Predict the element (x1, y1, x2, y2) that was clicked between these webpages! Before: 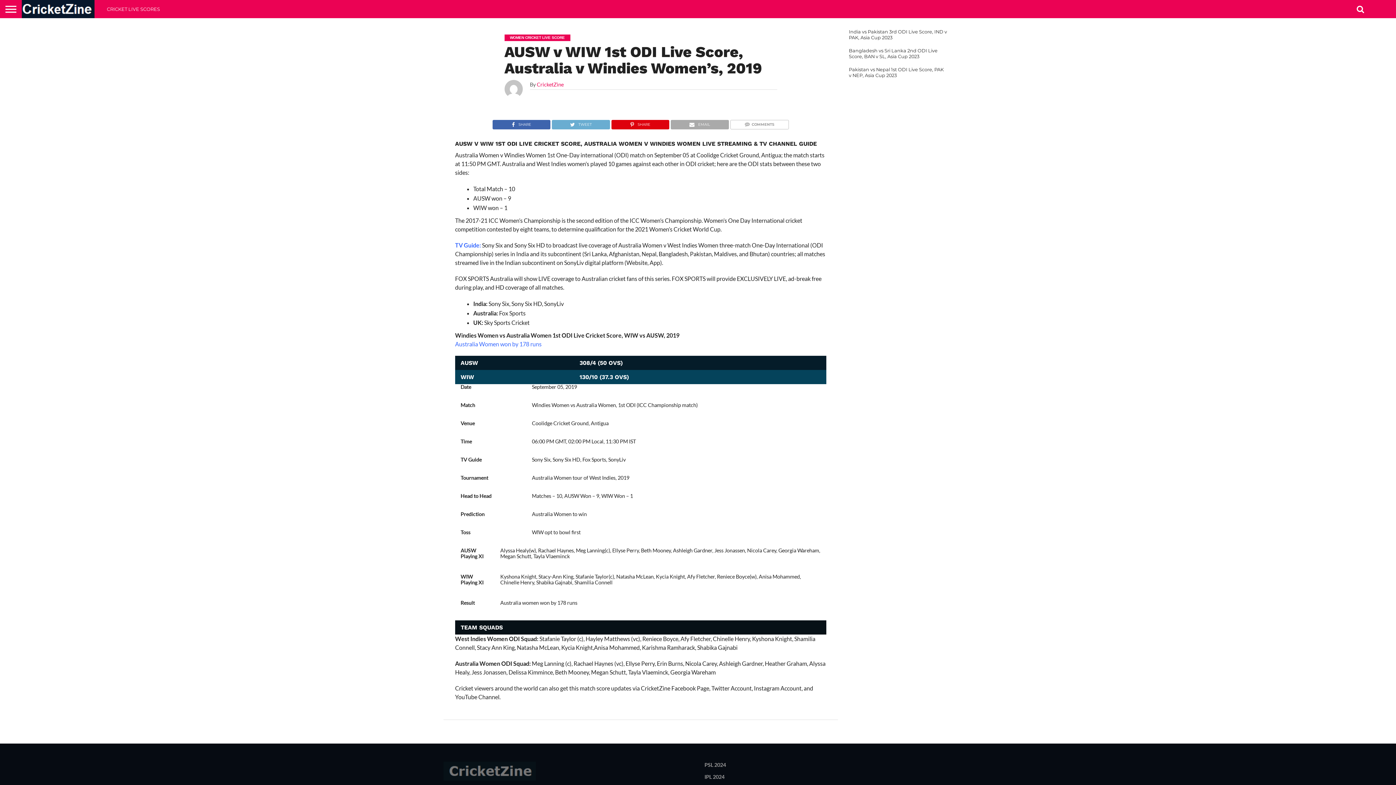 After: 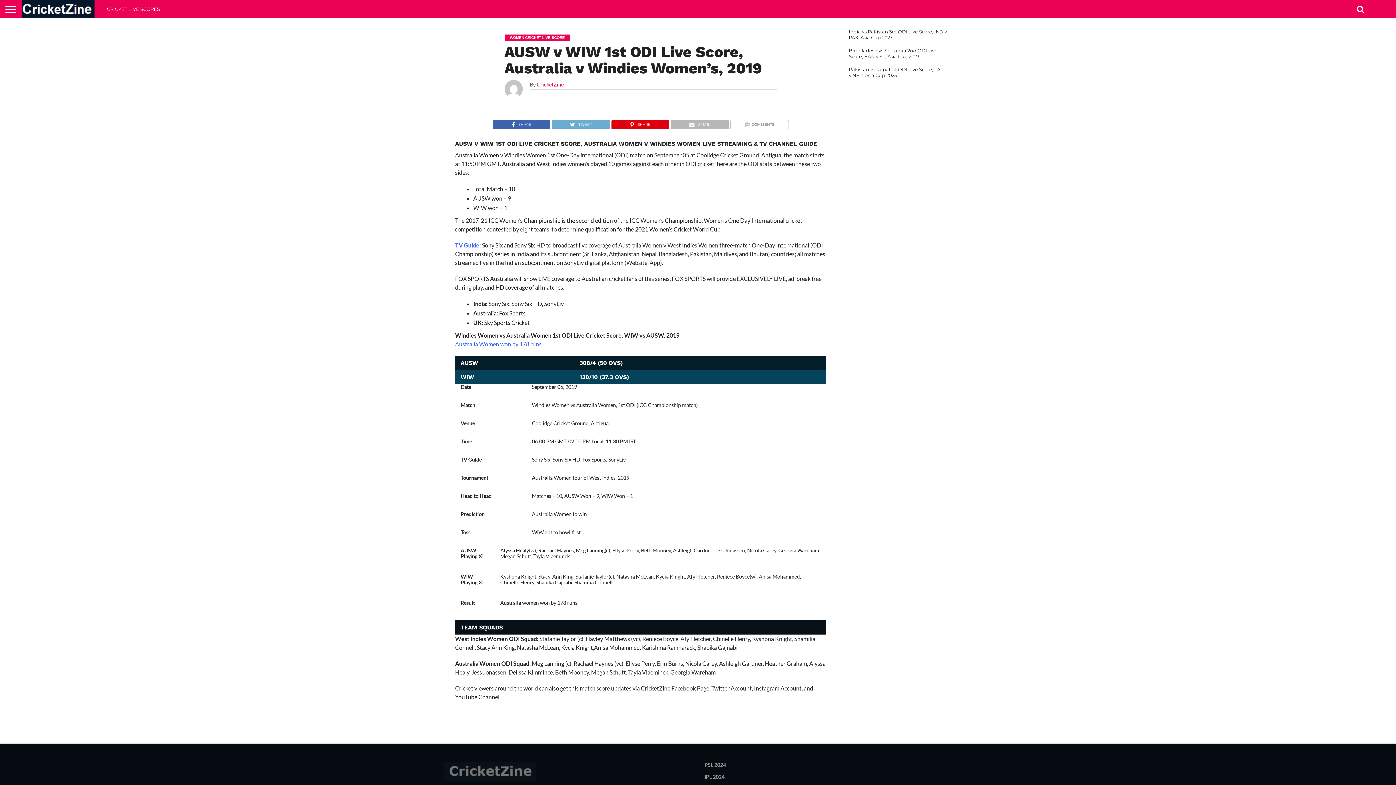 Action: label: EMAIL bbox: (670, 119, 728, 126)